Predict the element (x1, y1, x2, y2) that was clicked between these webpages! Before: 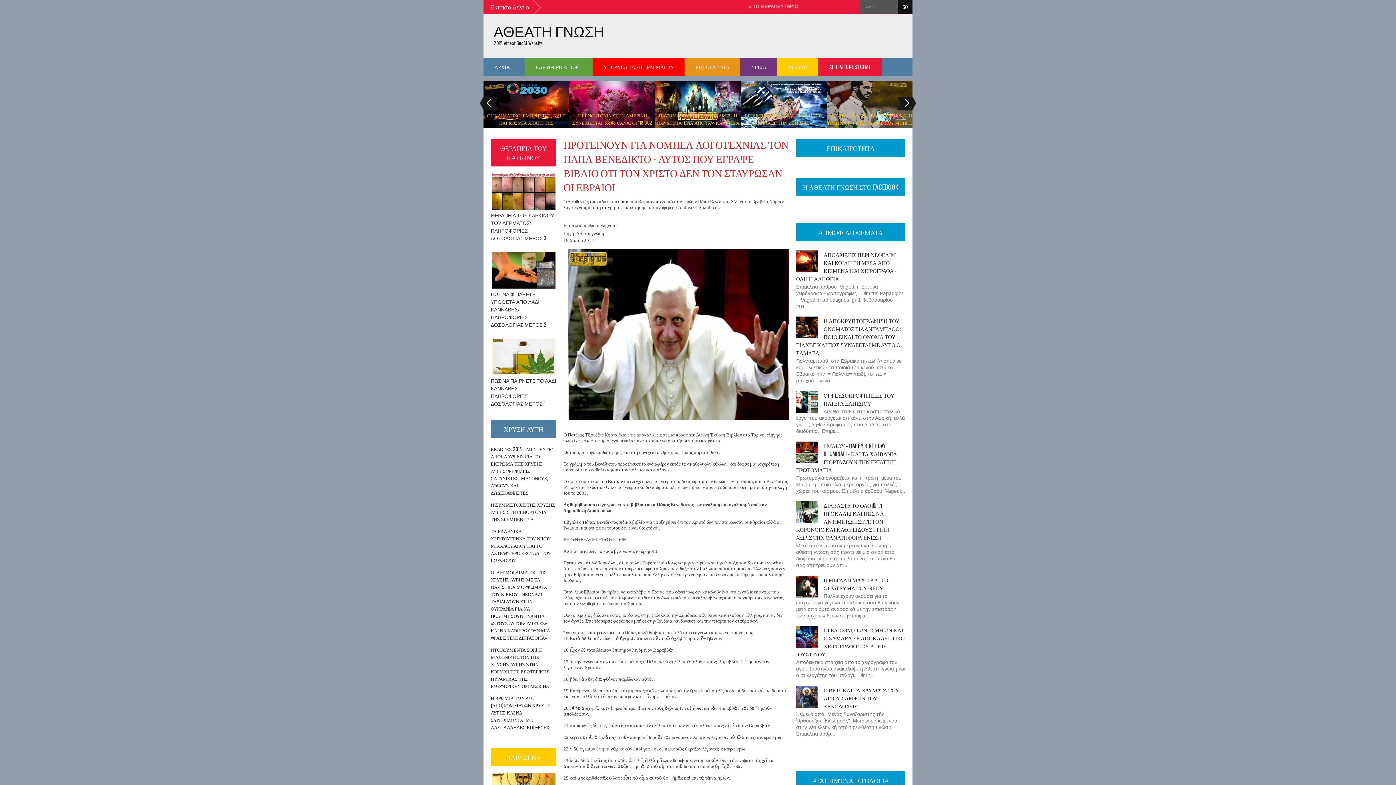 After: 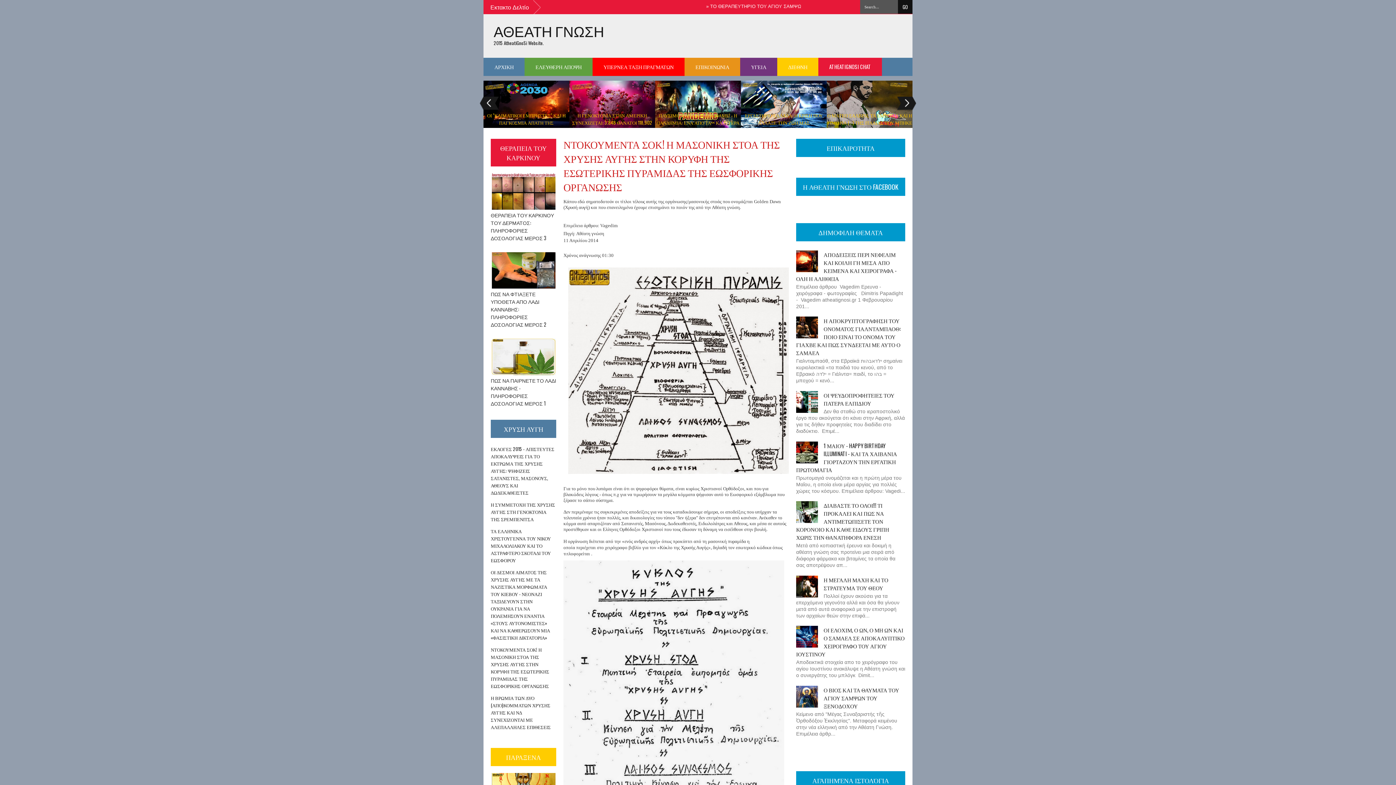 Action: bbox: (490, 646, 549, 689) label: ΝΤΟΚΟΥΜΕΝΤΑ ΣΟΚ! Η ΜΑΣΟΝΙΚΗ ΣΤΟΑ ΤΗΣ ΧΡΥΣΗΣ ΑΥΓΗΣ ΣΤΗΝ ΚΟΡΥΦΗ ΤΗΣ ΕΣΩΤΕΡΙΚΗΣ ΠΥΡΑΜΙΔΑΣ ΤΗΣ ΕΩΣΦΟΡΙΚΗΣ ΟΡΓΑΝΩΣΗΣ